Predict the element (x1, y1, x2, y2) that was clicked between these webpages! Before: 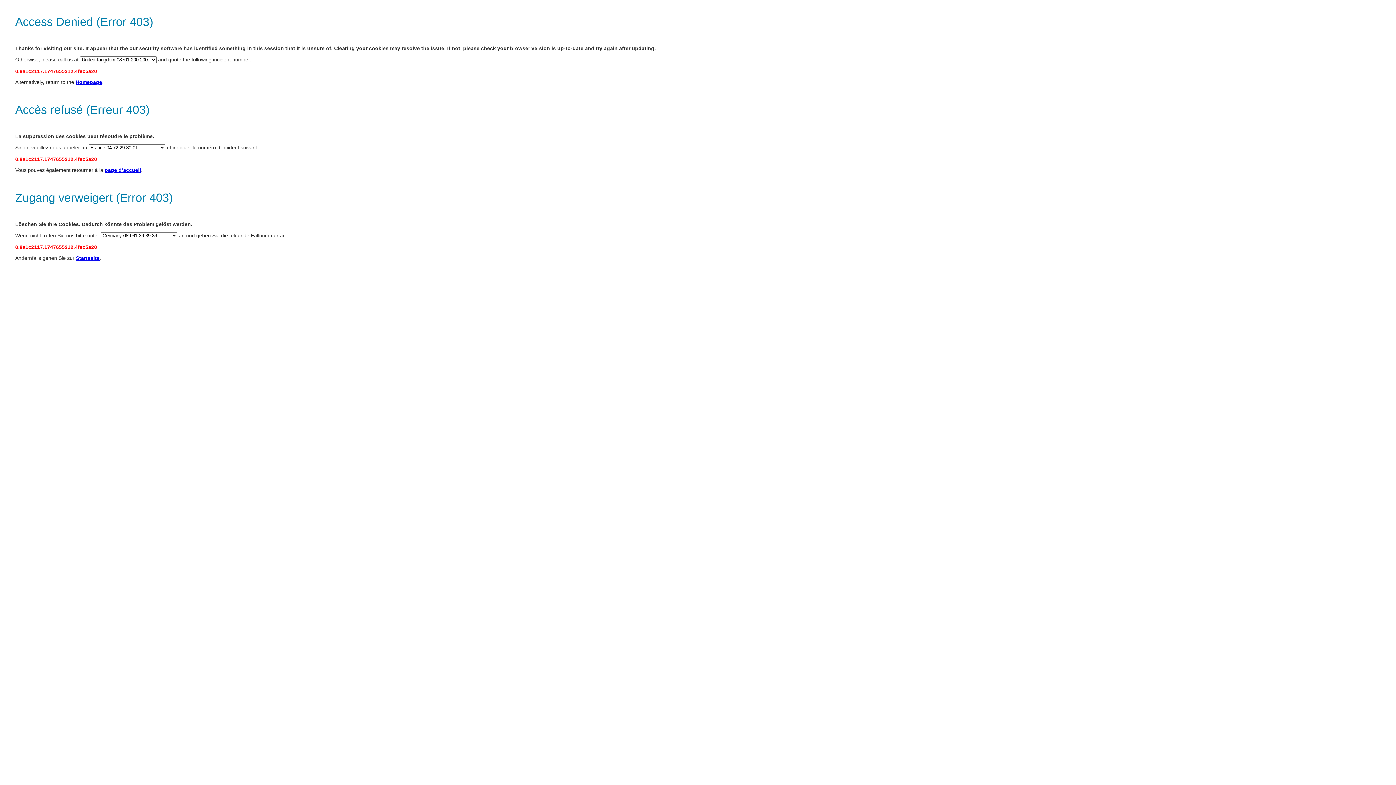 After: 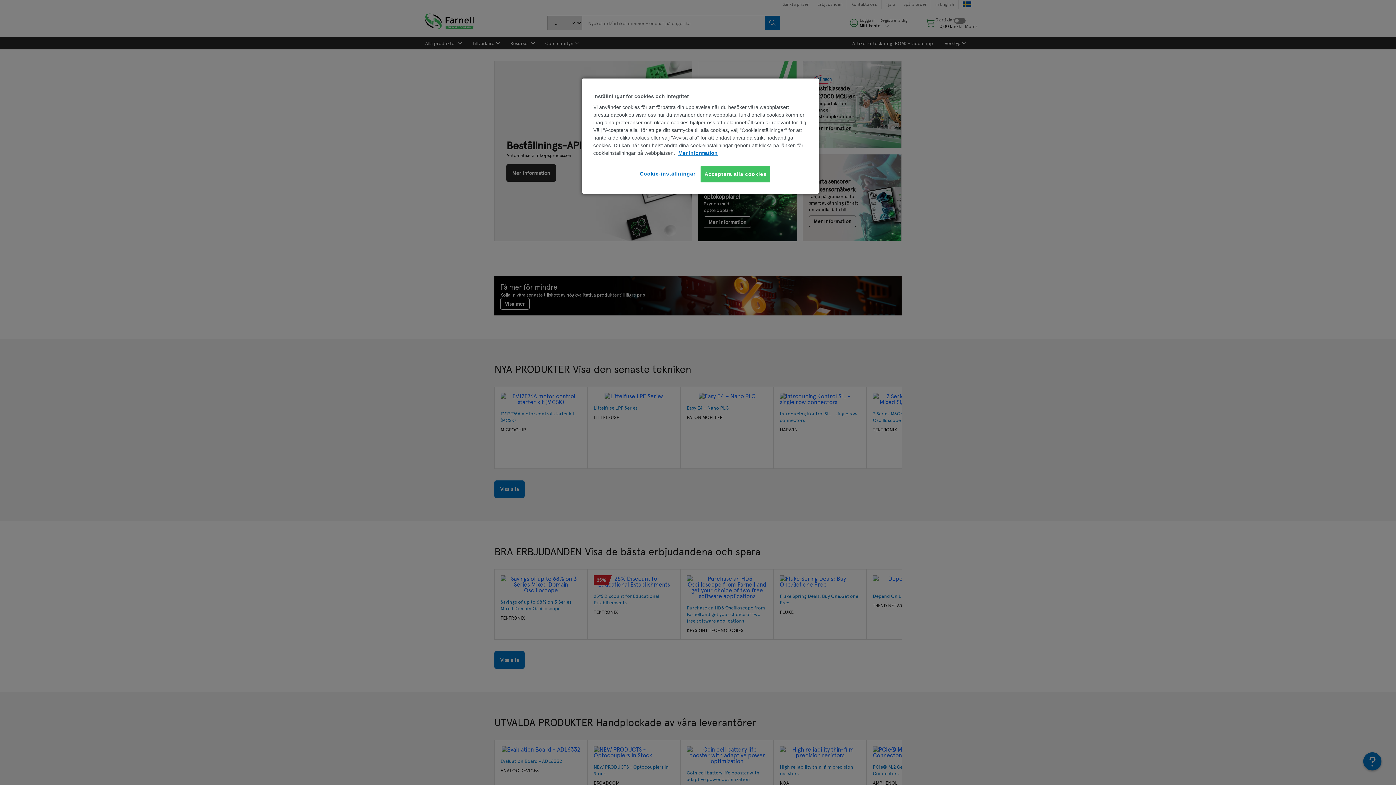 Action: bbox: (104, 167, 141, 173) label: page d’accueil